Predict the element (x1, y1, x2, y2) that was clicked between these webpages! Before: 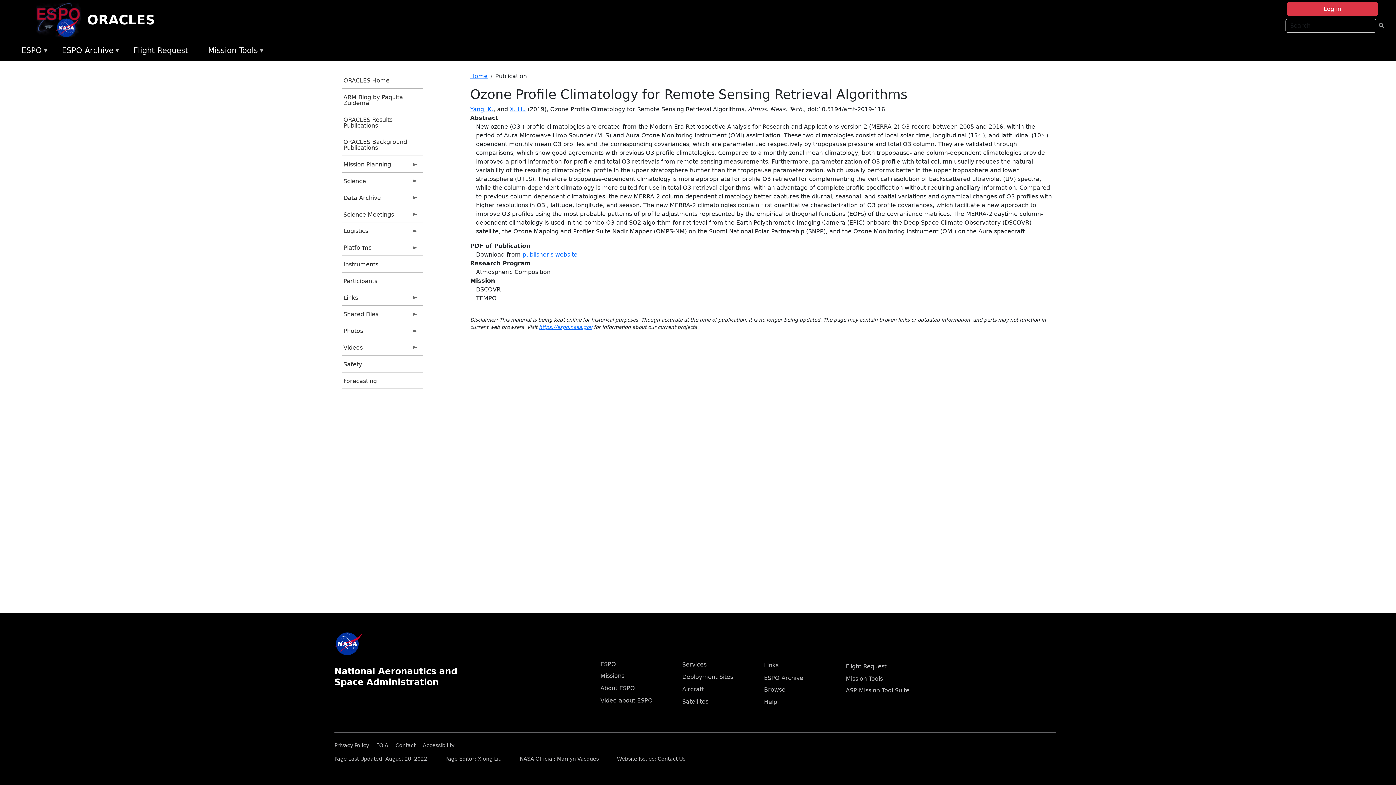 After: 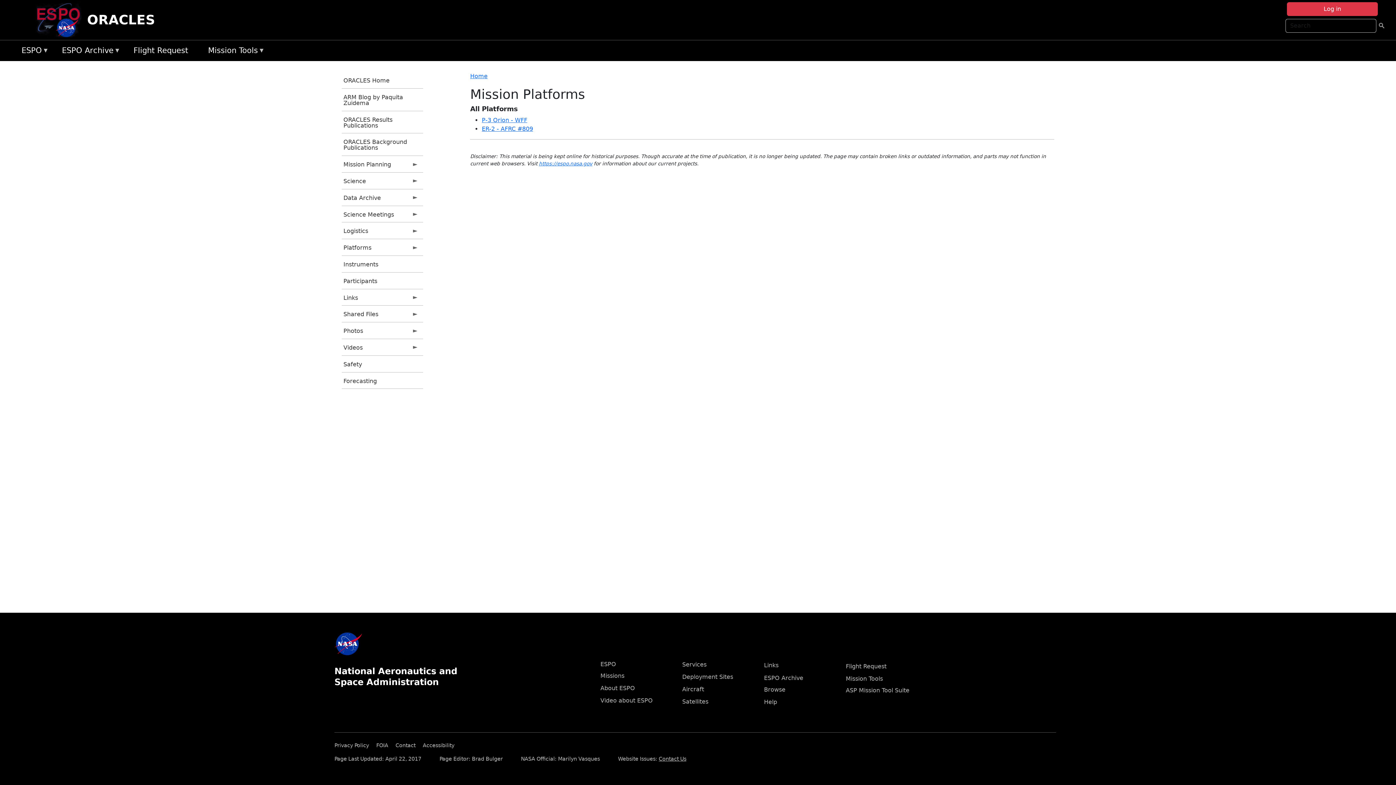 Action: label: Platforms
» bbox: (341, 239, 423, 255)